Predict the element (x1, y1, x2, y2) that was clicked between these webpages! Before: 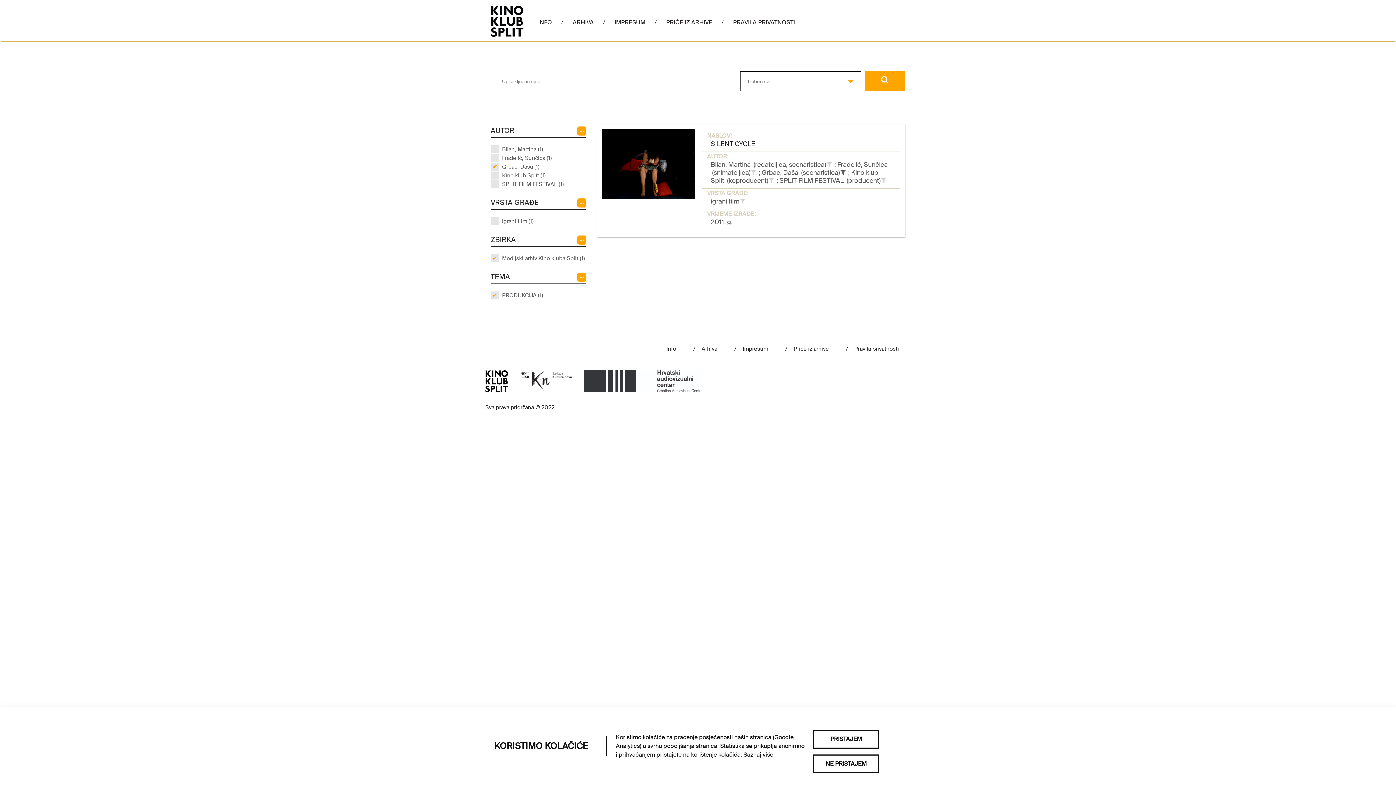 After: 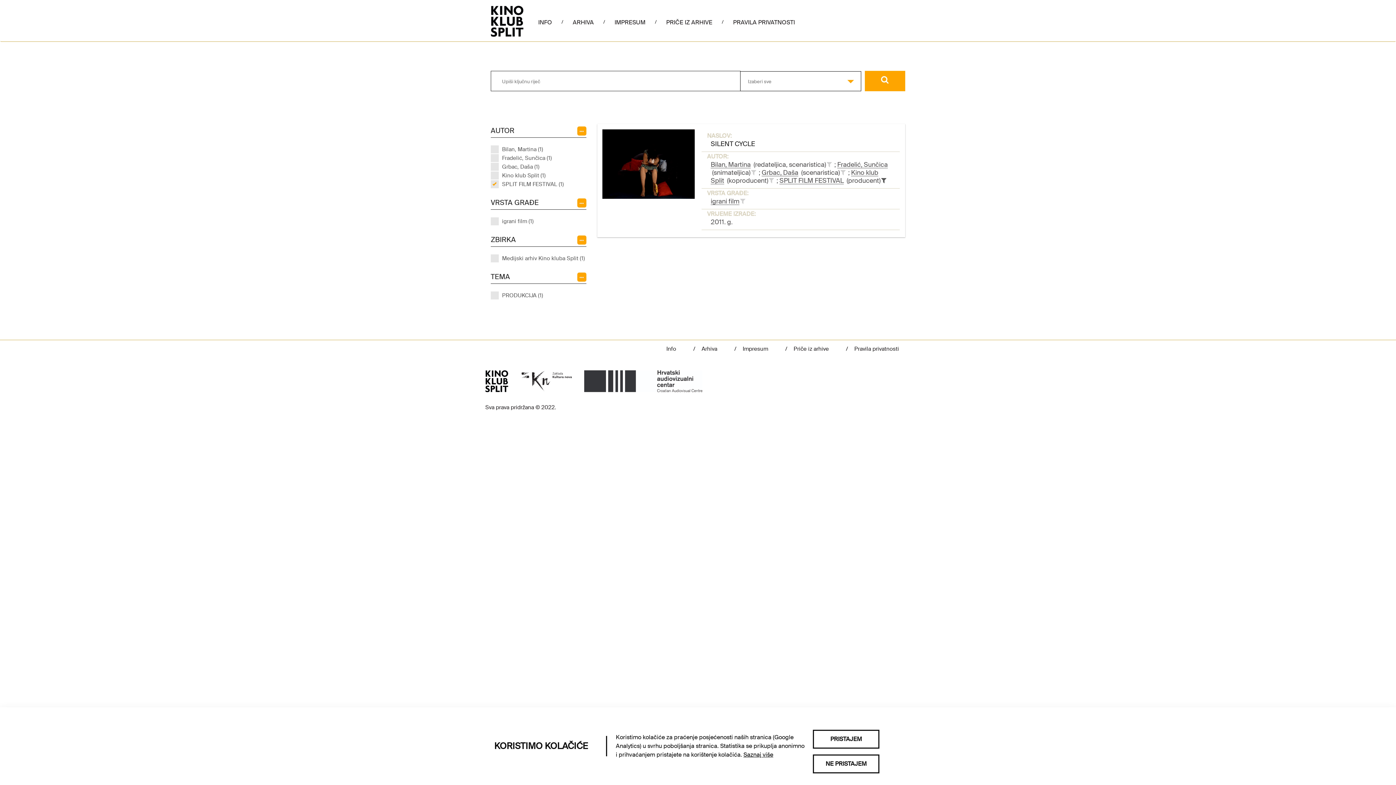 Action: bbox: (779, 176, 843, 186) label: SPLIT FILM FESTIVAL